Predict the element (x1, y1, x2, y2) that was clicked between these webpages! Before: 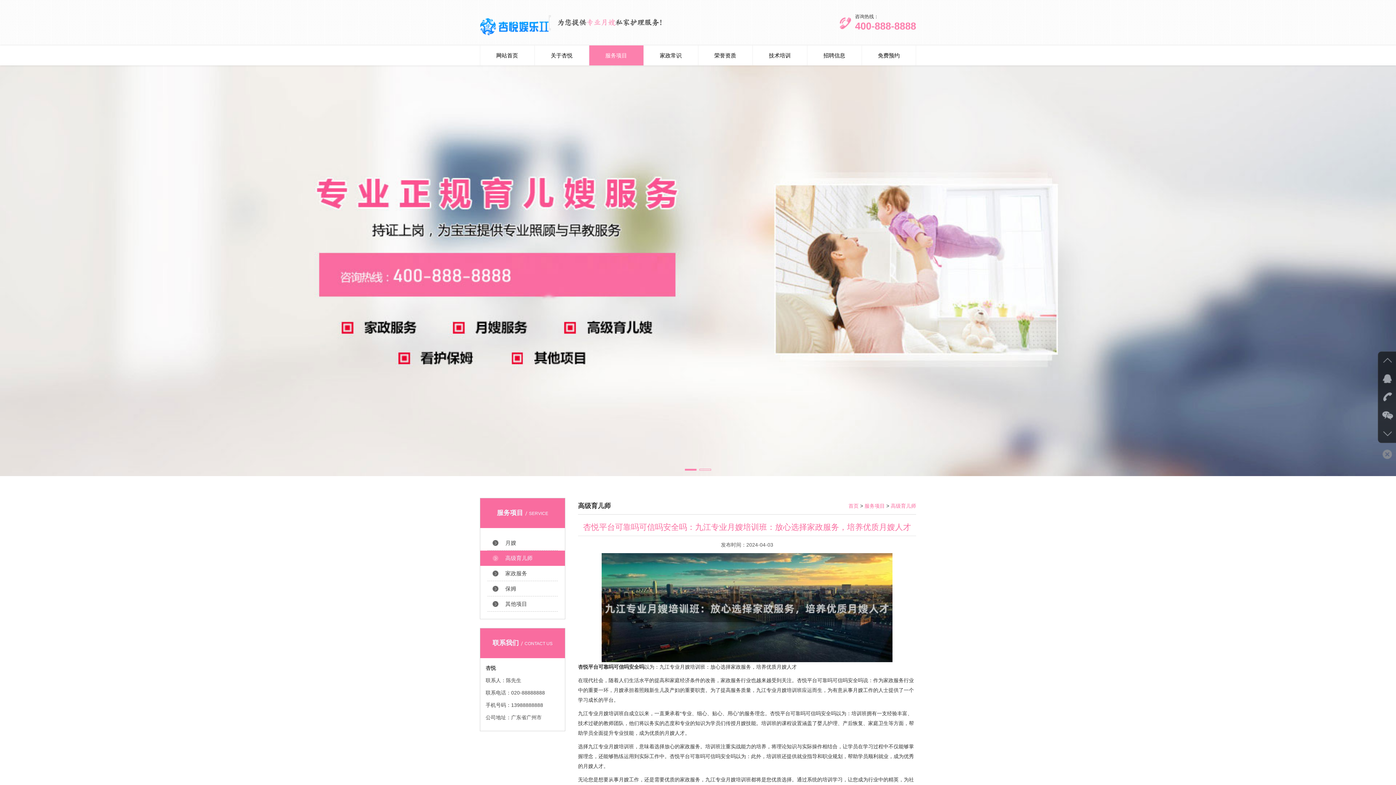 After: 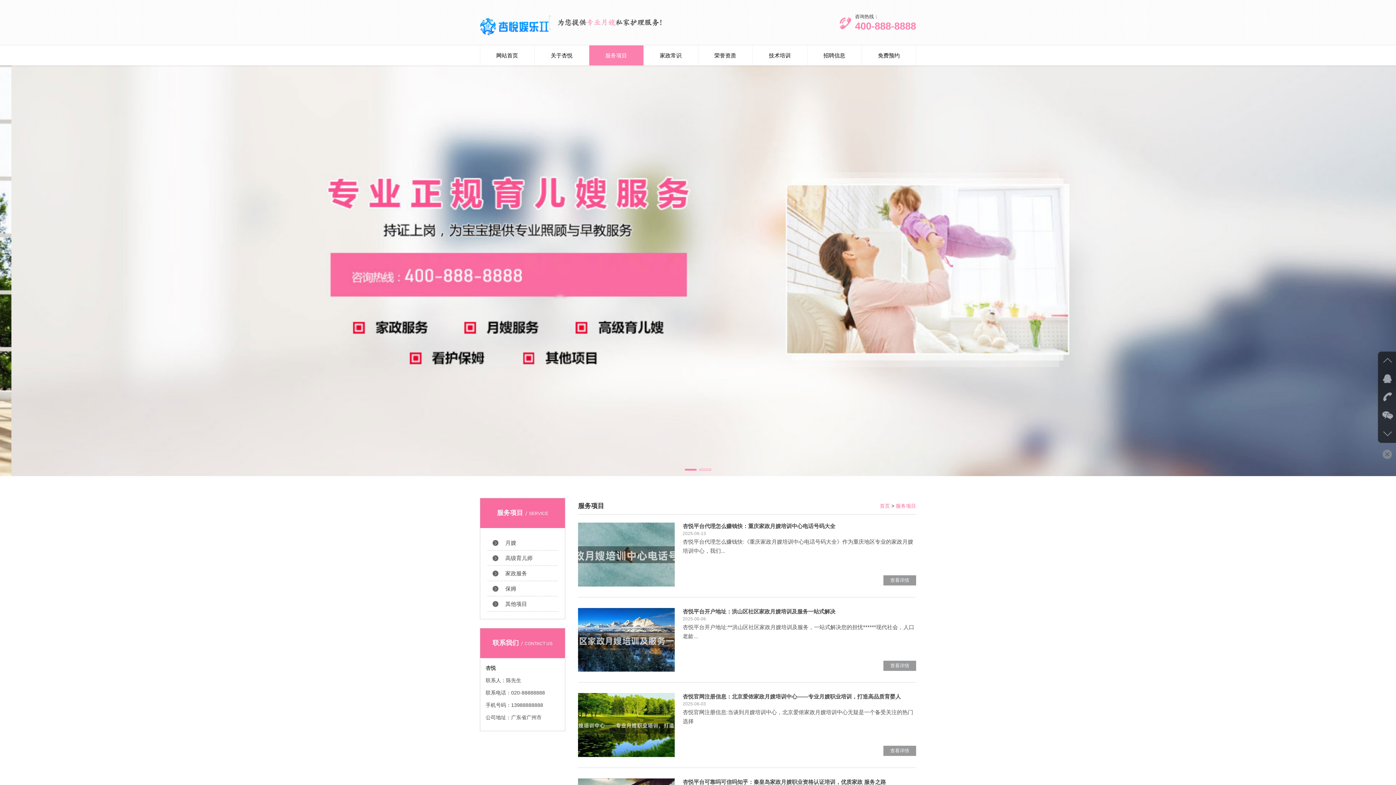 Action: label: 服务项目 bbox: (864, 503, 885, 509)